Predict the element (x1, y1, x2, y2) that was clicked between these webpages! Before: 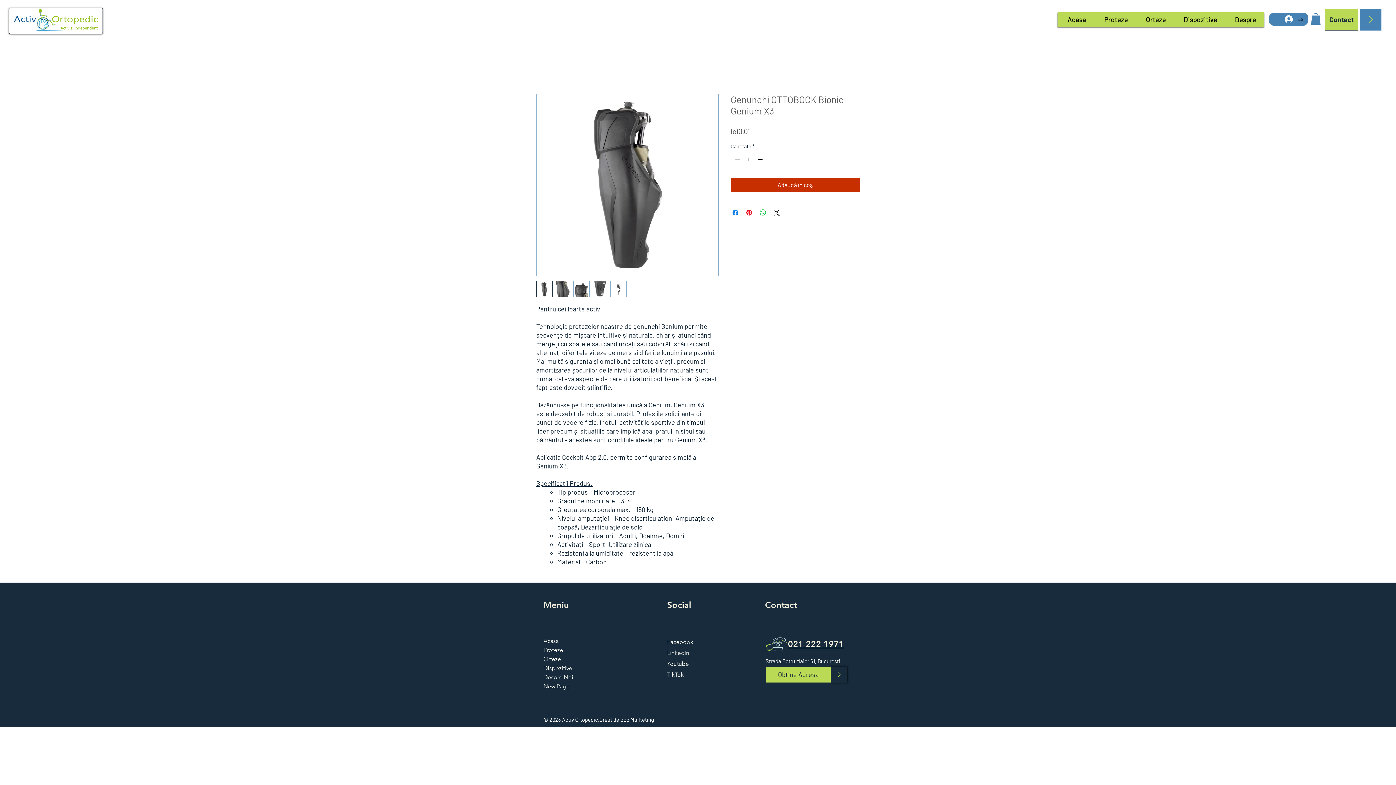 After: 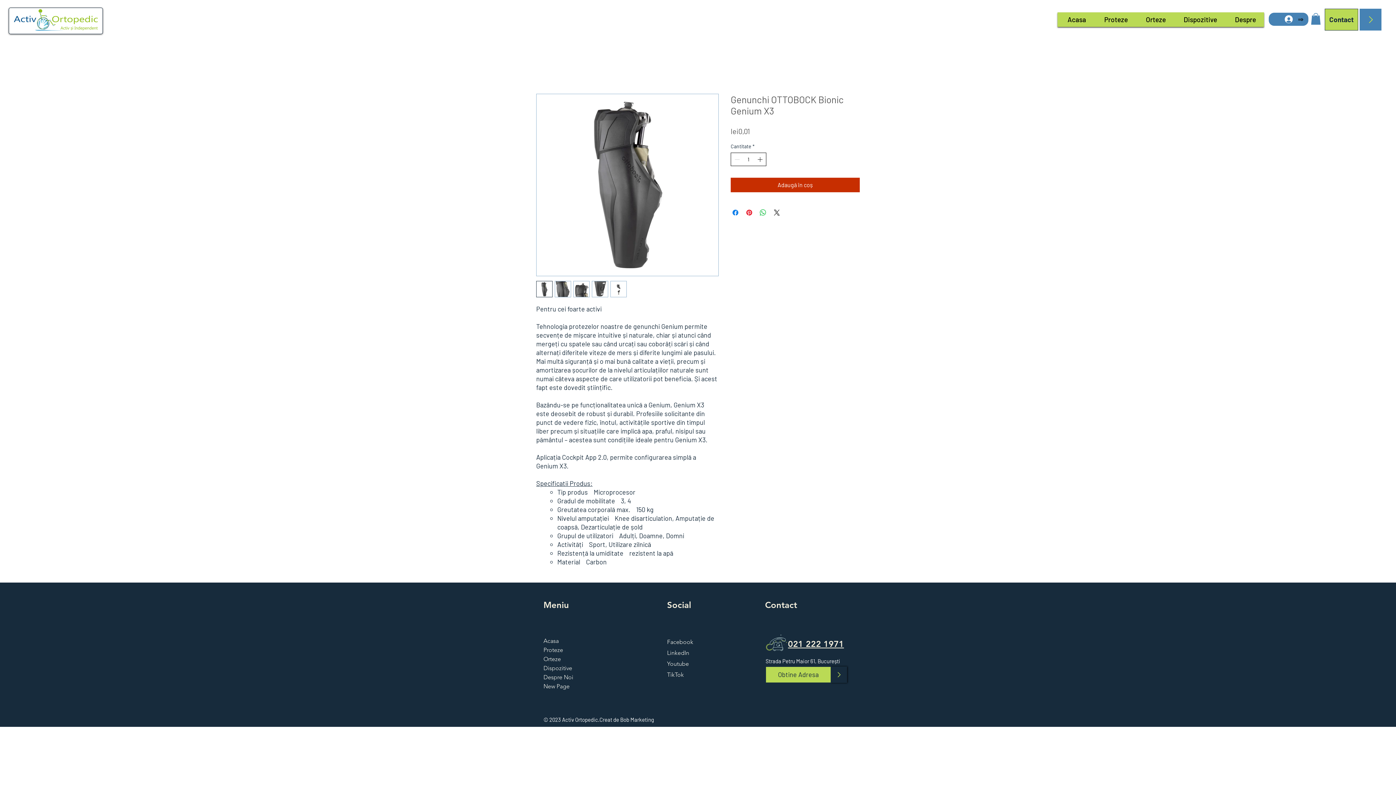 Action: bbox: (756, 153, 765, 165)